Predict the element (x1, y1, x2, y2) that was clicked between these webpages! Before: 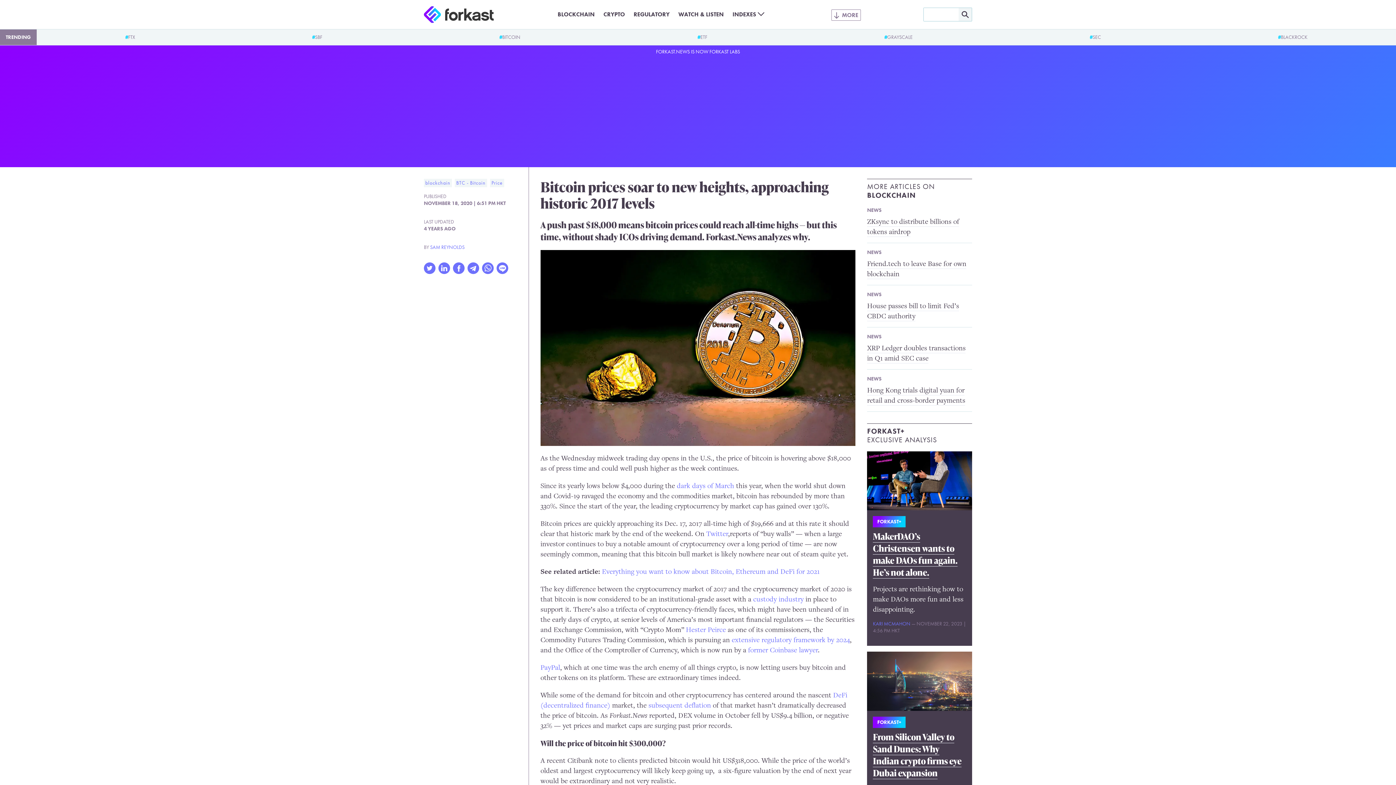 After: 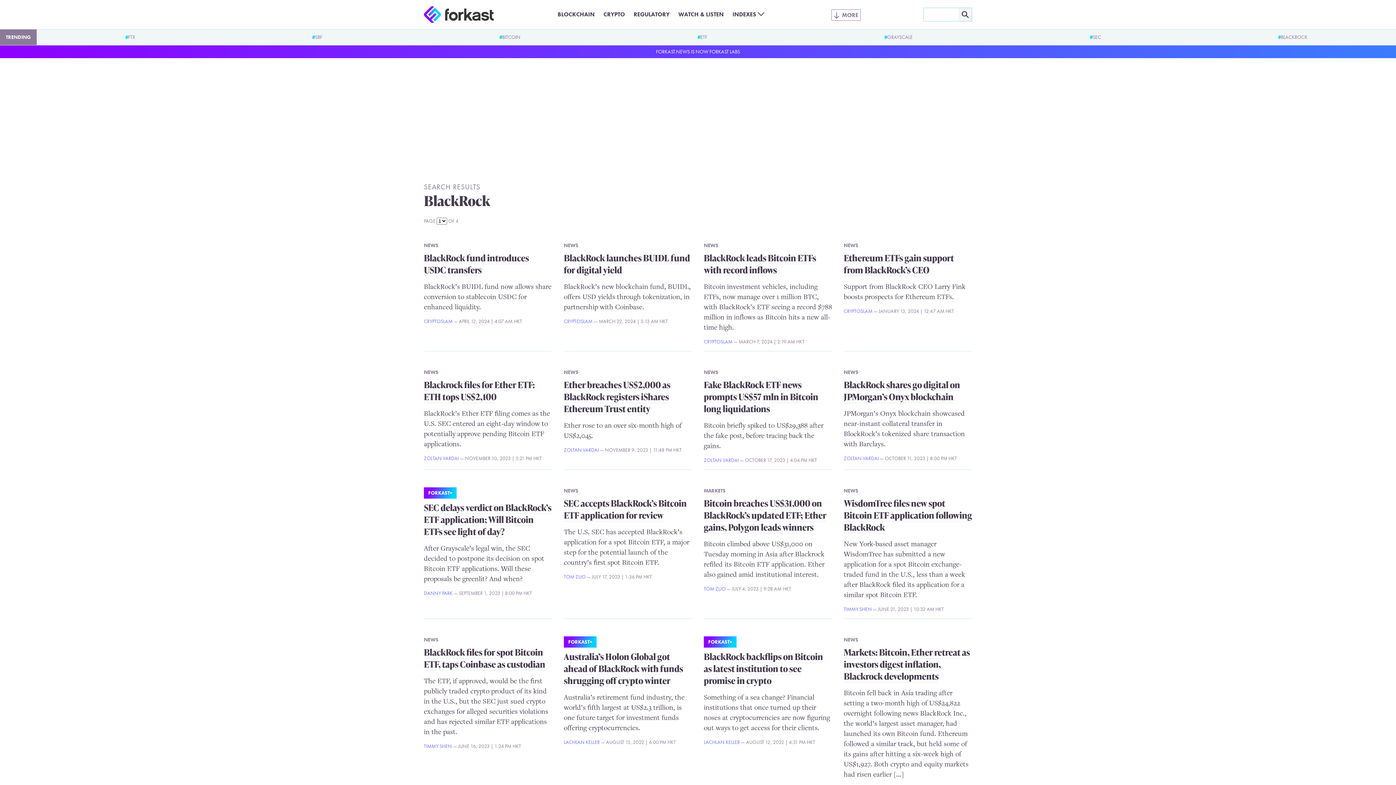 Action: label: BLACKROCK bbox: (1278, 33, 1307, 40)